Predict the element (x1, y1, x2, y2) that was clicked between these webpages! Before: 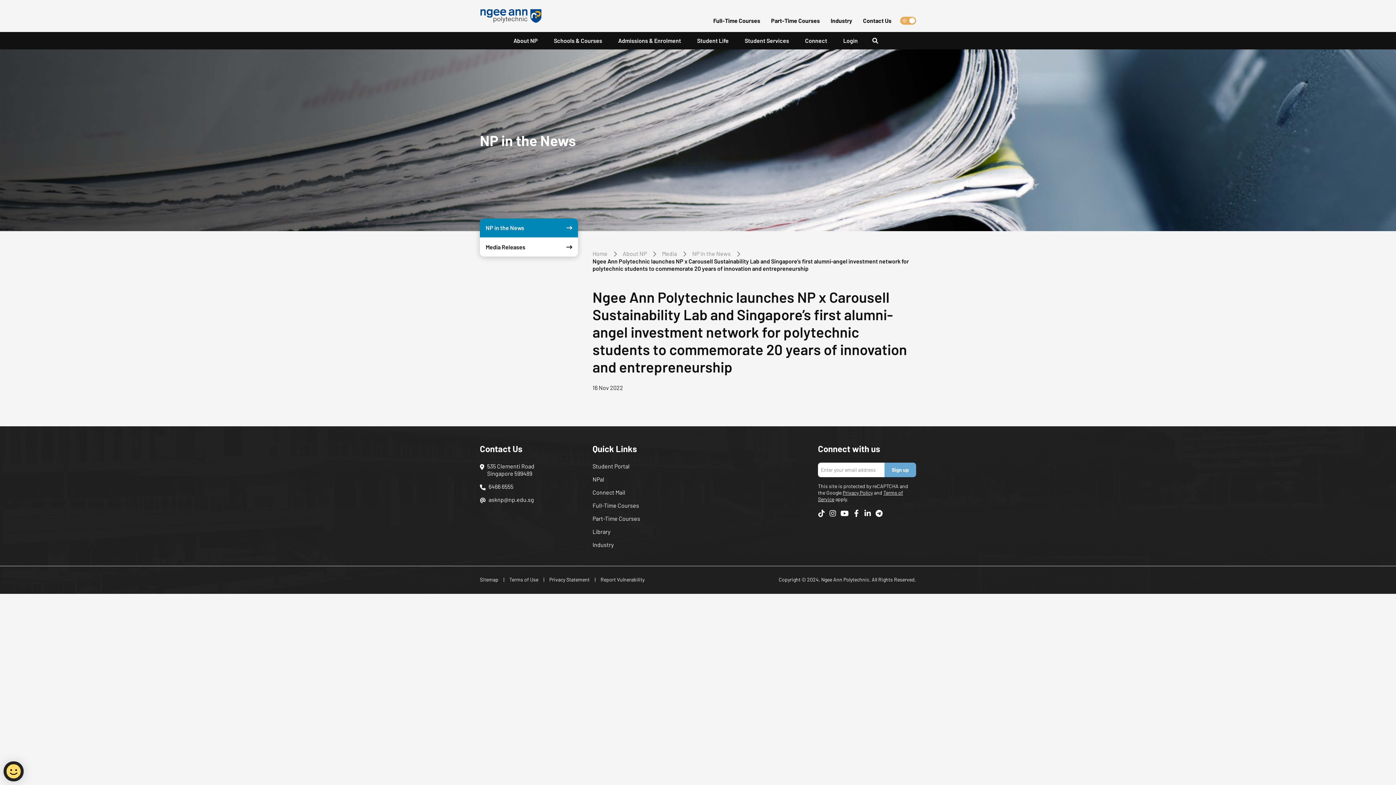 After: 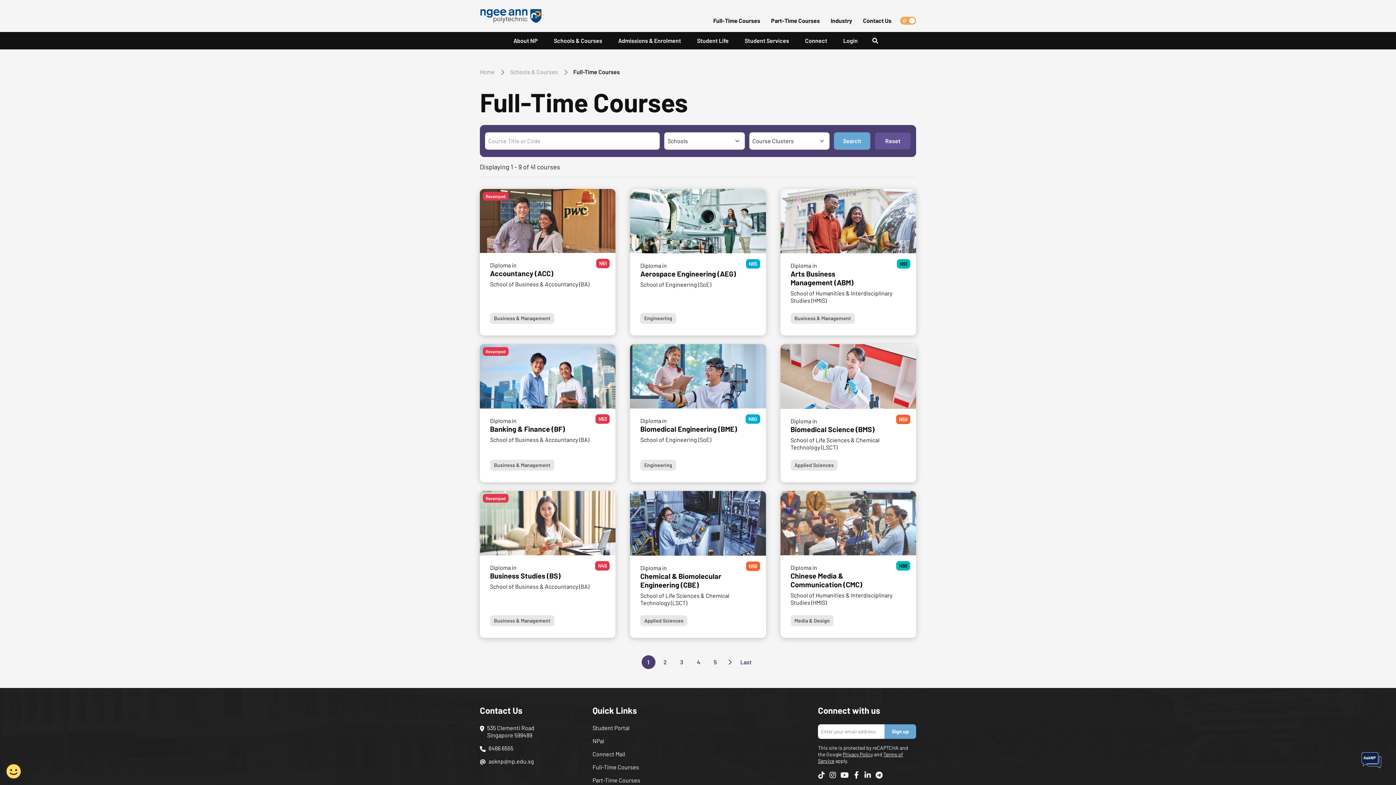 Action: bbox: (713, 16, 760, 24) label: Full-Time Courses